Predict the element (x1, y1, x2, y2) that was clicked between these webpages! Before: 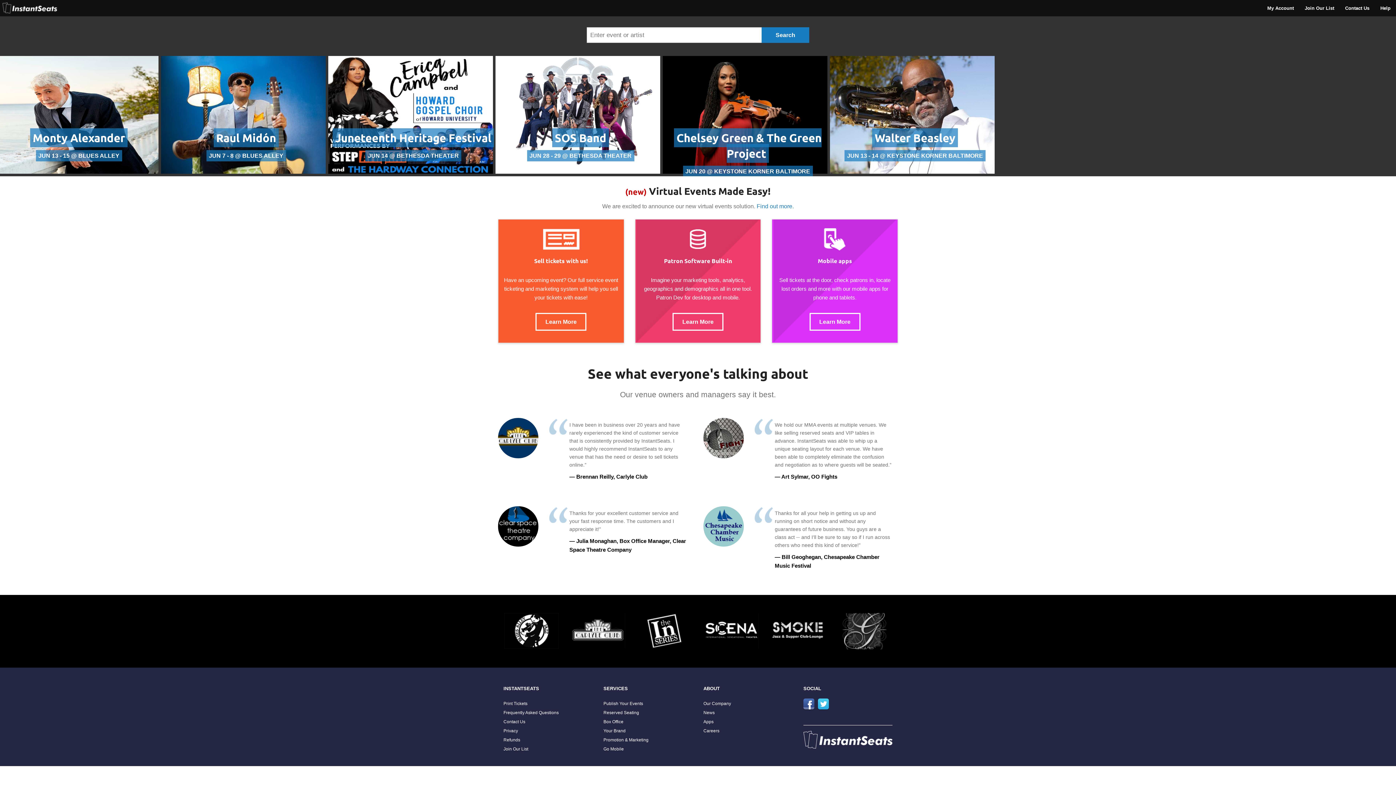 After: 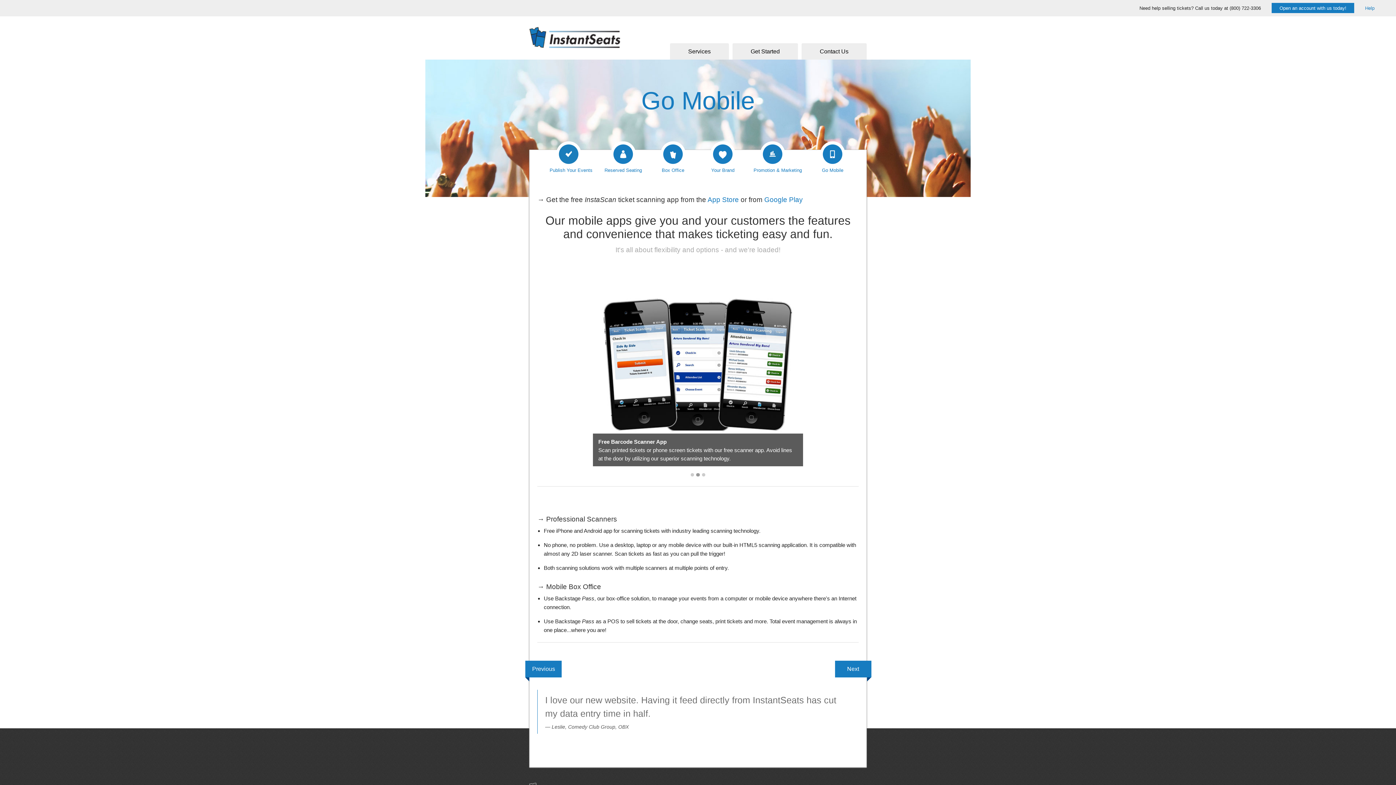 Action: bbox: (809, 313, 860, 331) label: Learn More